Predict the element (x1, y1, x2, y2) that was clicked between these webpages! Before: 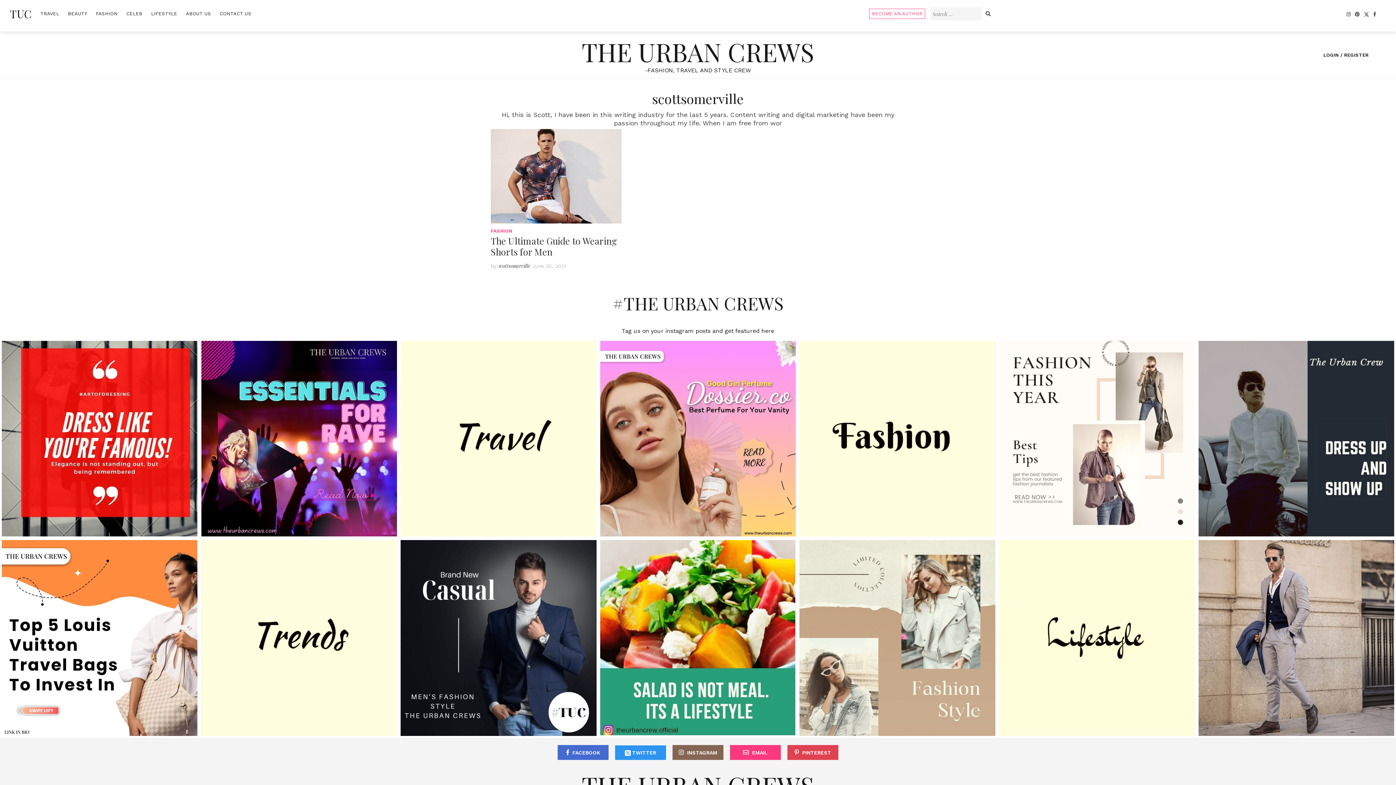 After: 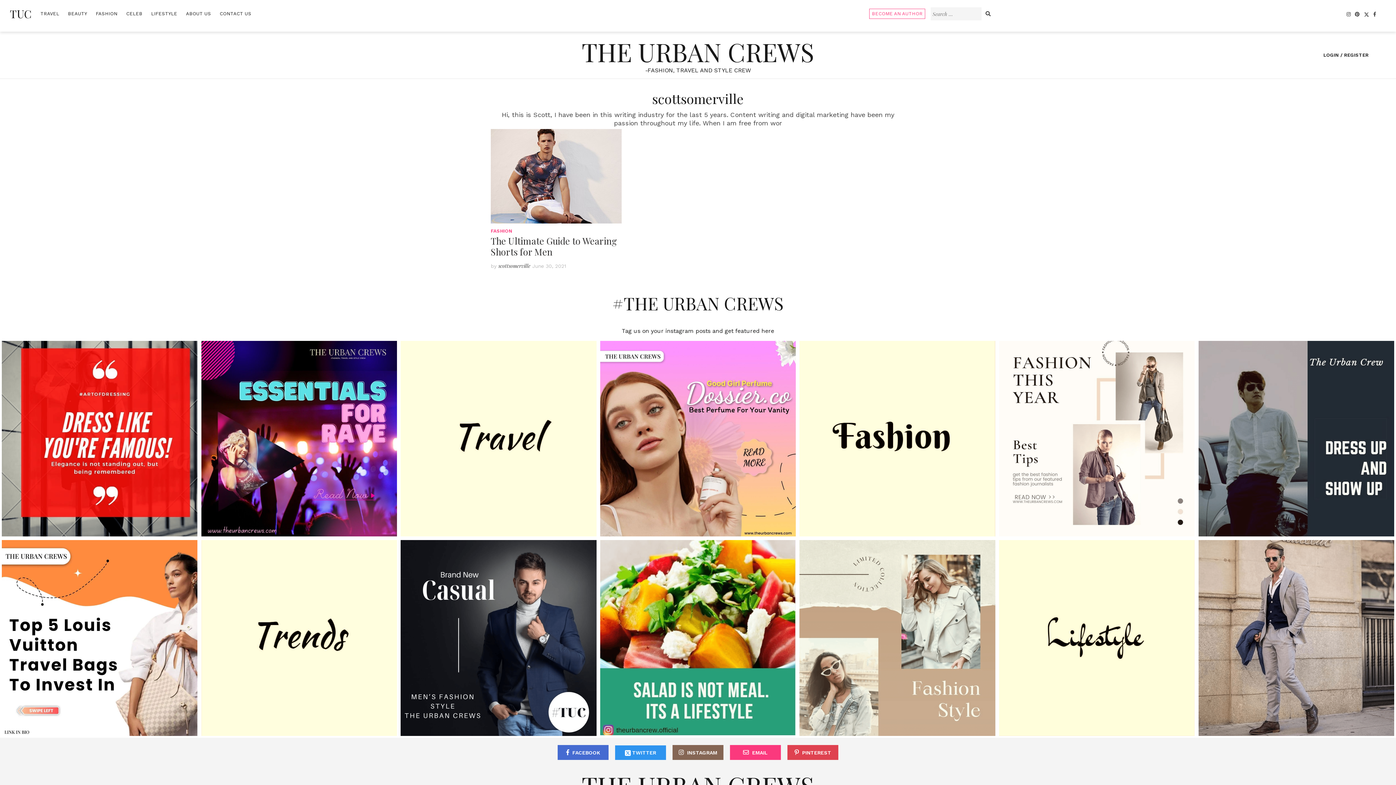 Action: bbox: (799, 434, 995, 441)